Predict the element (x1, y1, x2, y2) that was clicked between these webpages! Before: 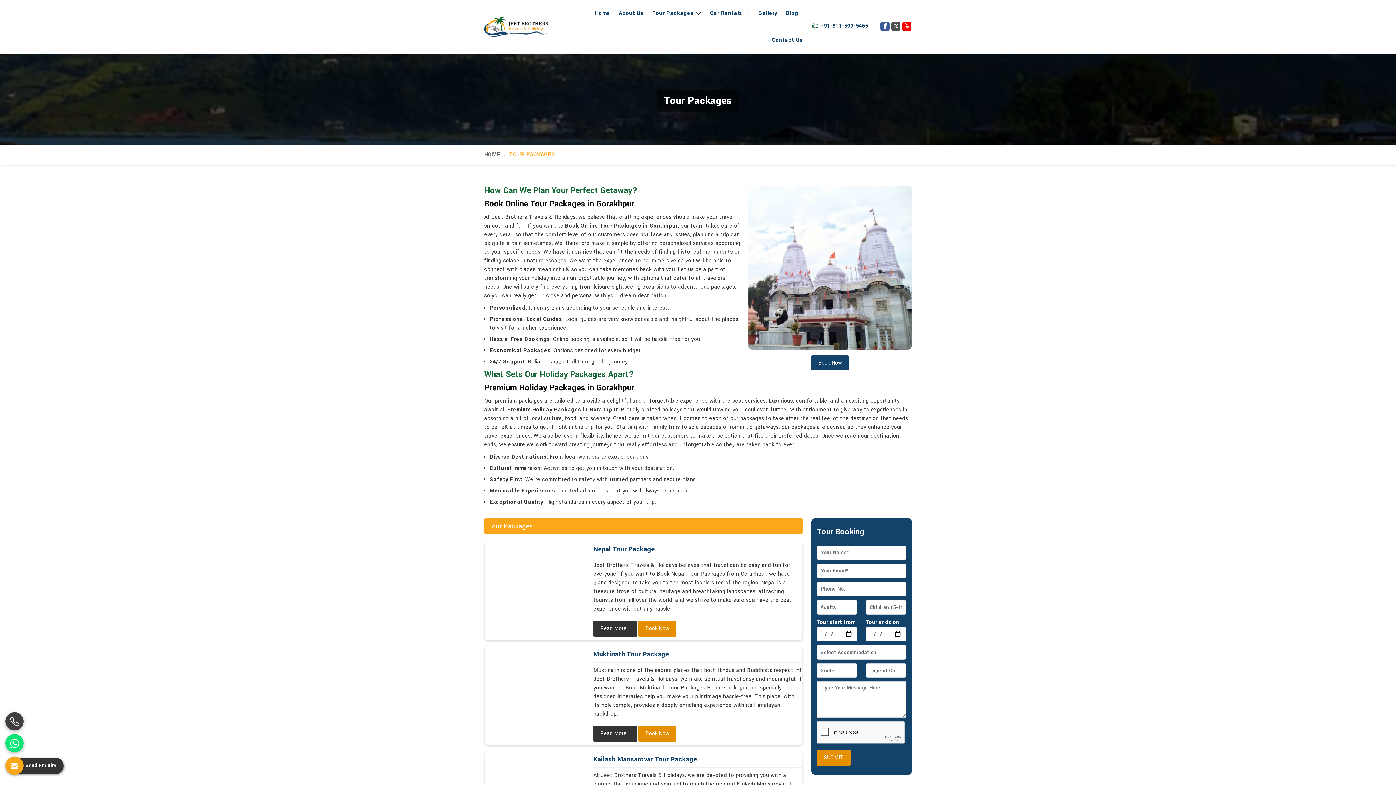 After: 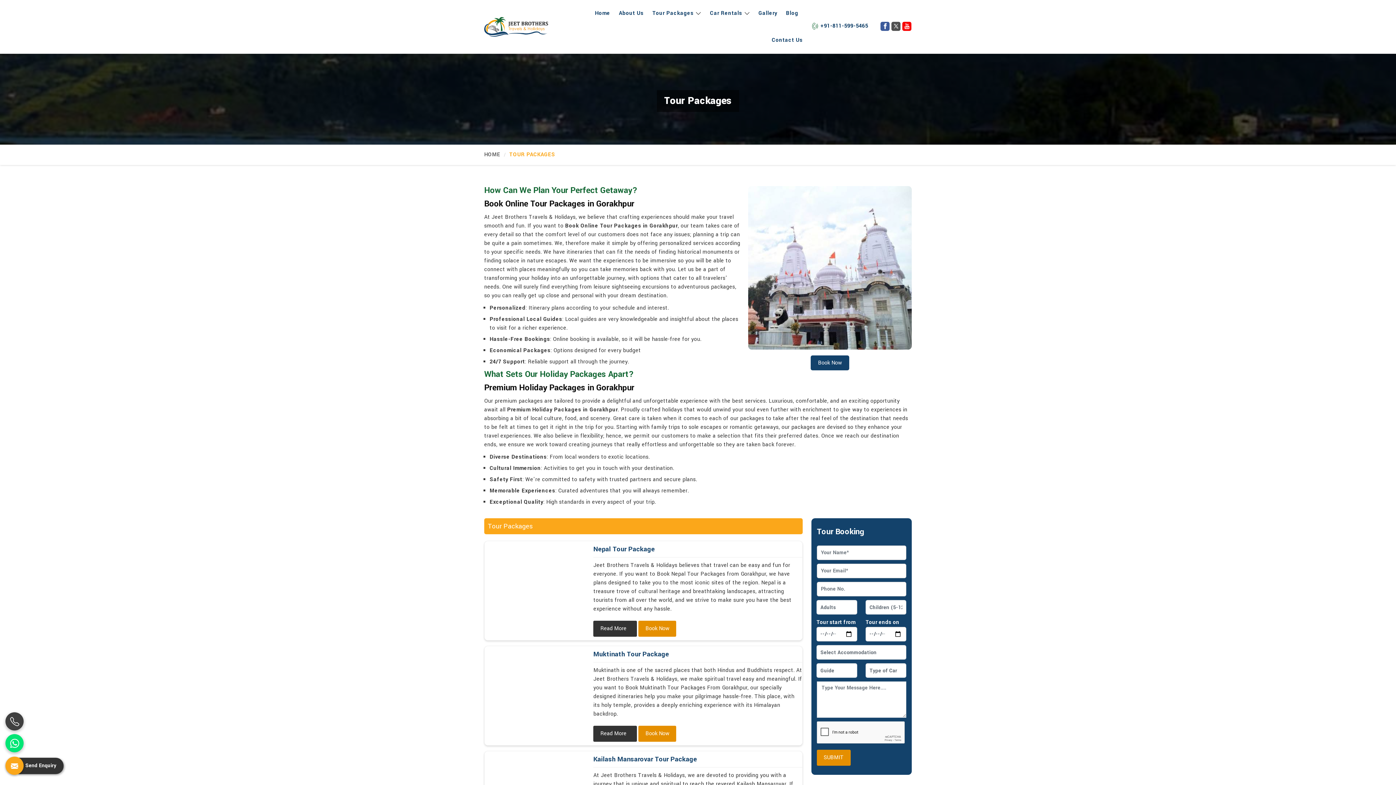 Action: bbox: (693, 9, 701, 17)